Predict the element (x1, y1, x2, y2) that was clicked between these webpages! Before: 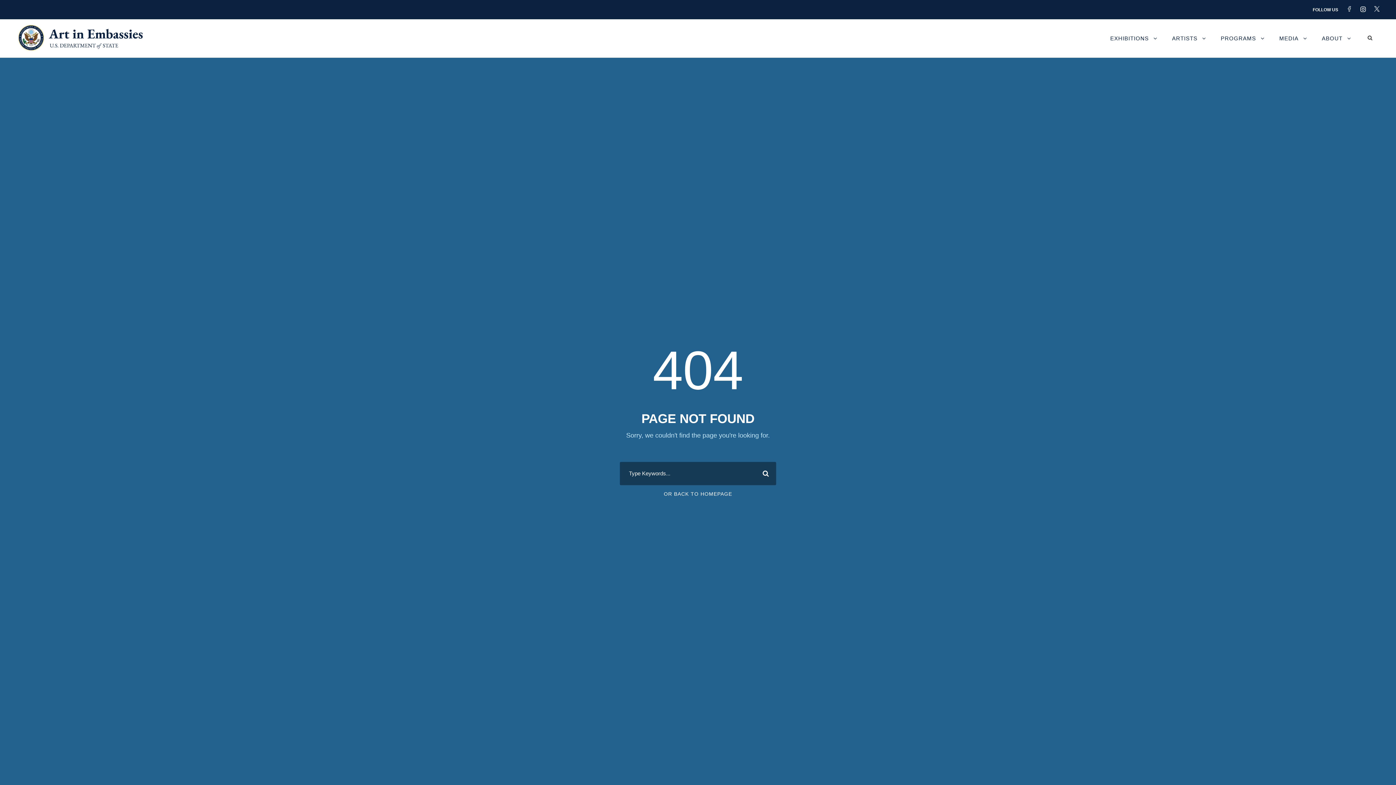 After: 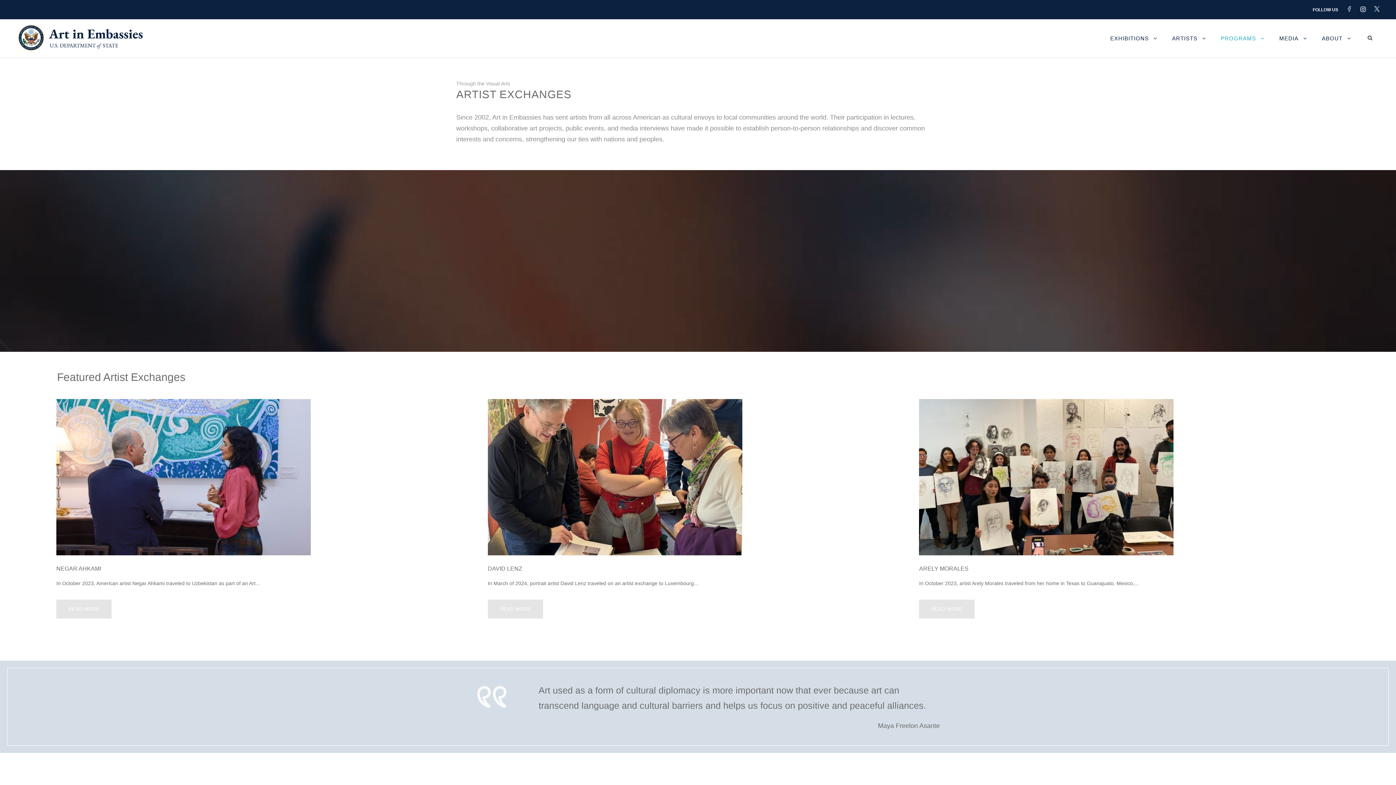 Action: label: PROGRAMS bbox: (1221, 33, 1265, 57)